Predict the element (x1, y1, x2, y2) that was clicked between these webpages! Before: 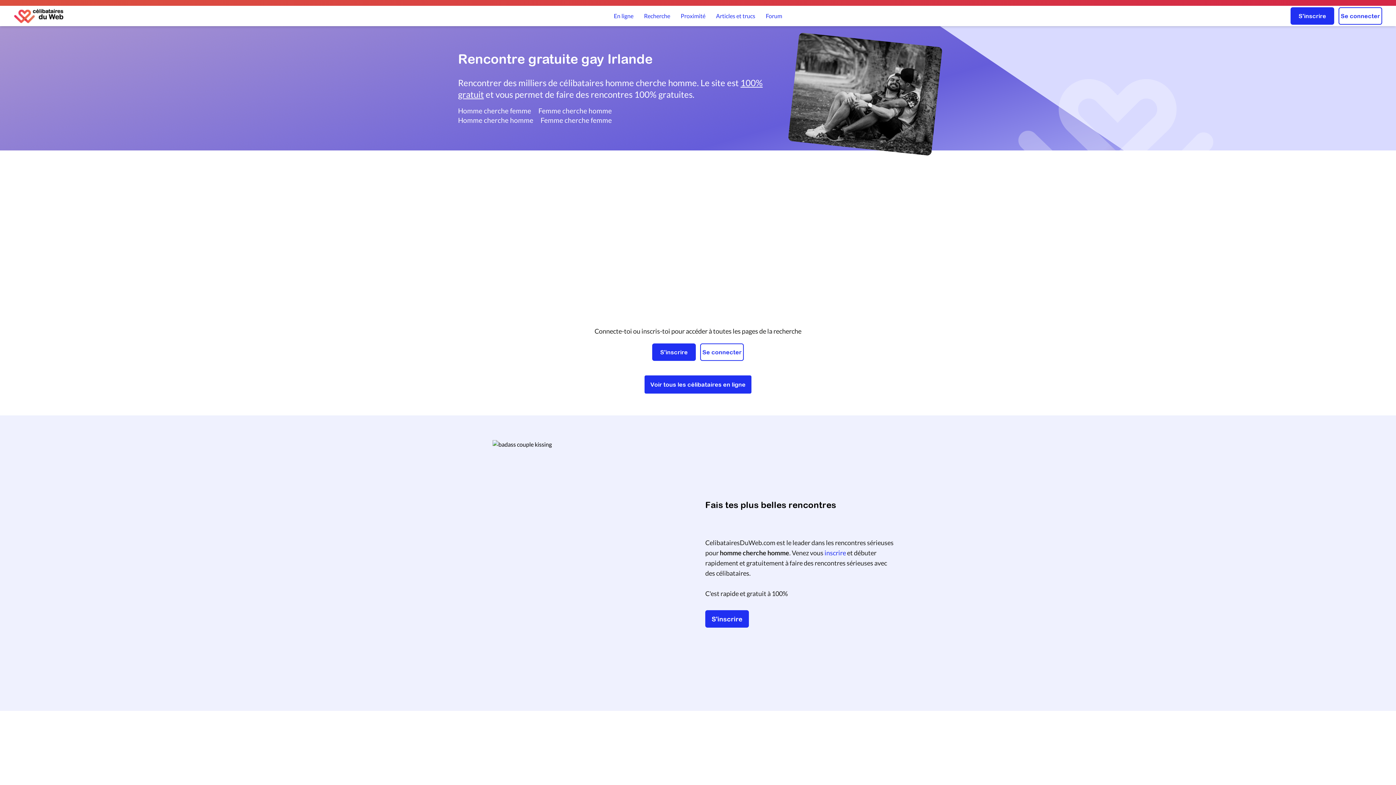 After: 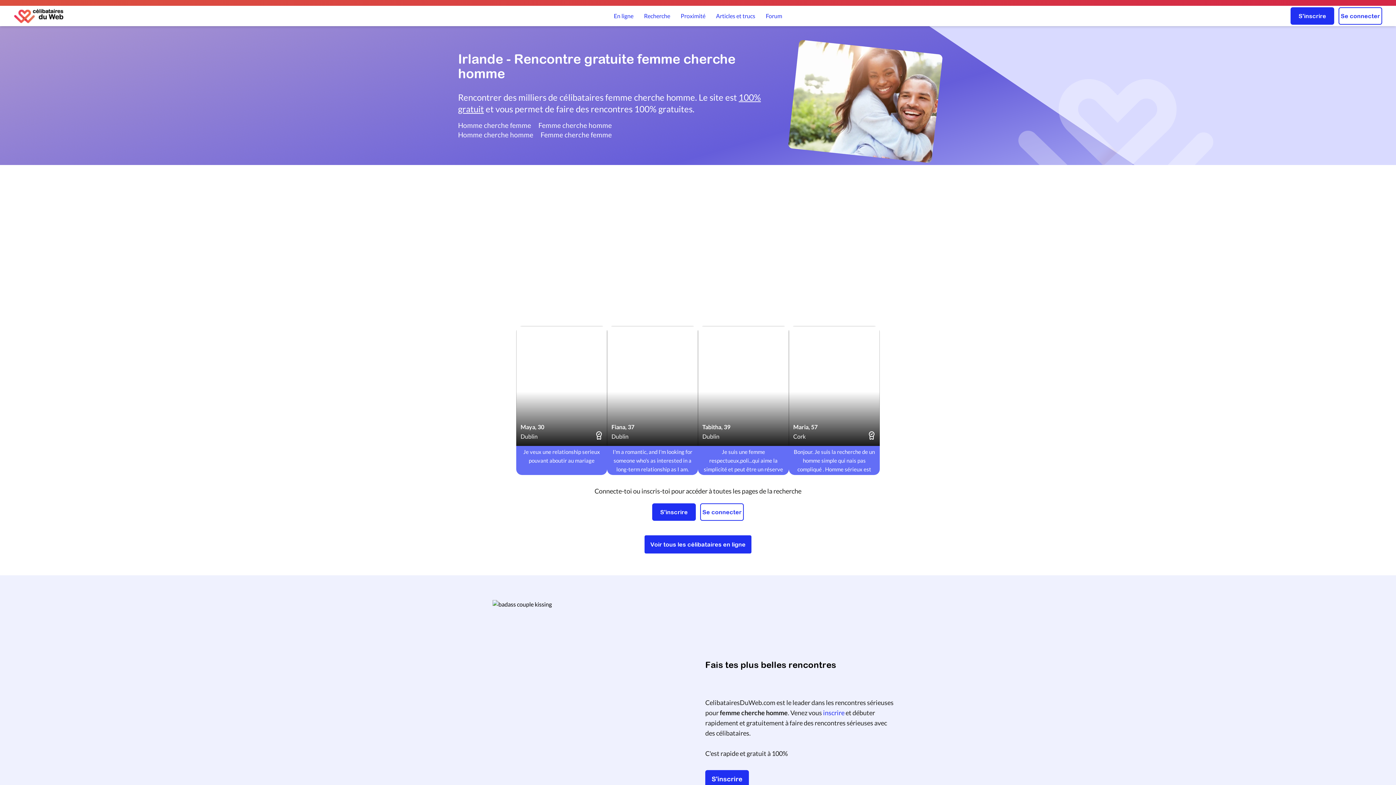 Action: label: Femme cherche homme bbox: (538, 106, 612, 114)